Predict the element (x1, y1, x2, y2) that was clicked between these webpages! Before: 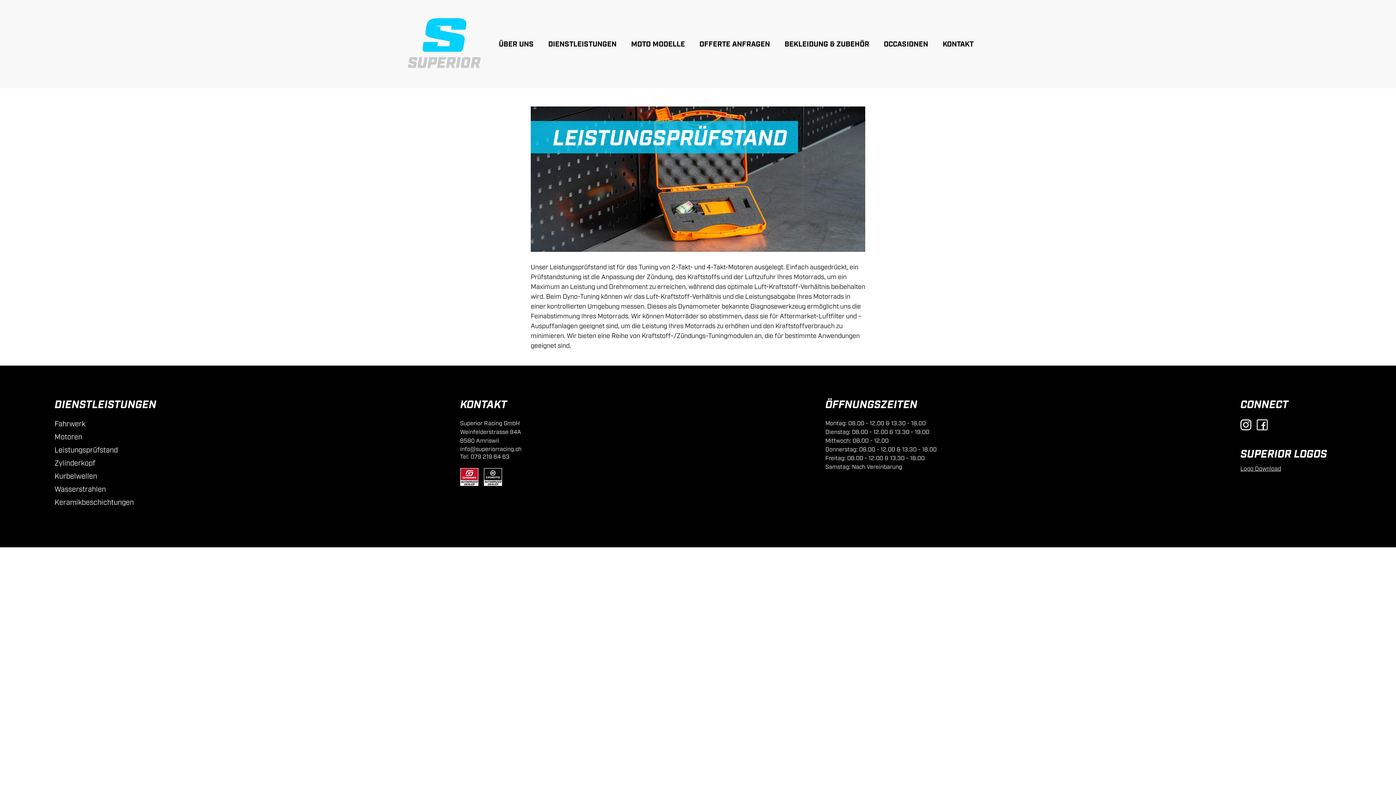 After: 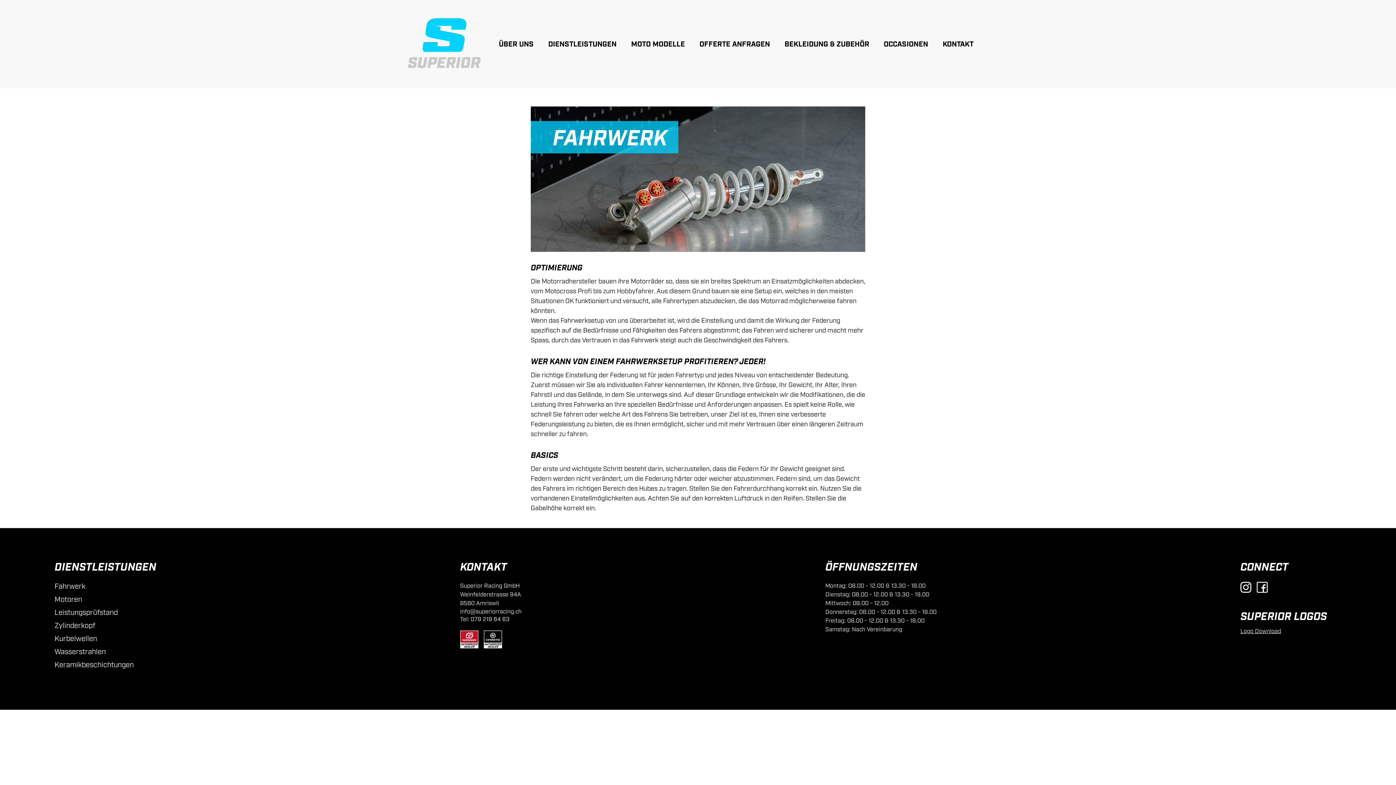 Action: label: Fahrwerk bbox: (54, 419, 156, 429)